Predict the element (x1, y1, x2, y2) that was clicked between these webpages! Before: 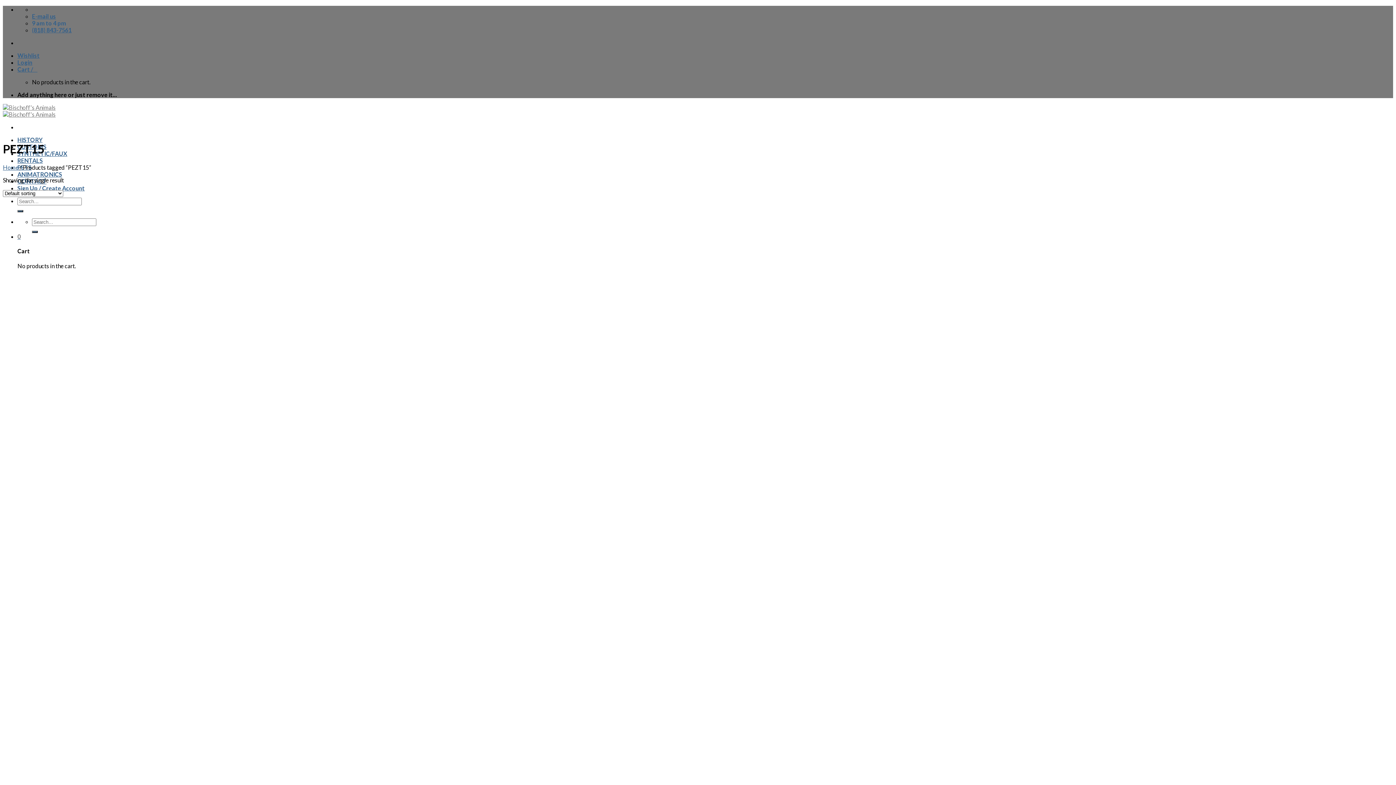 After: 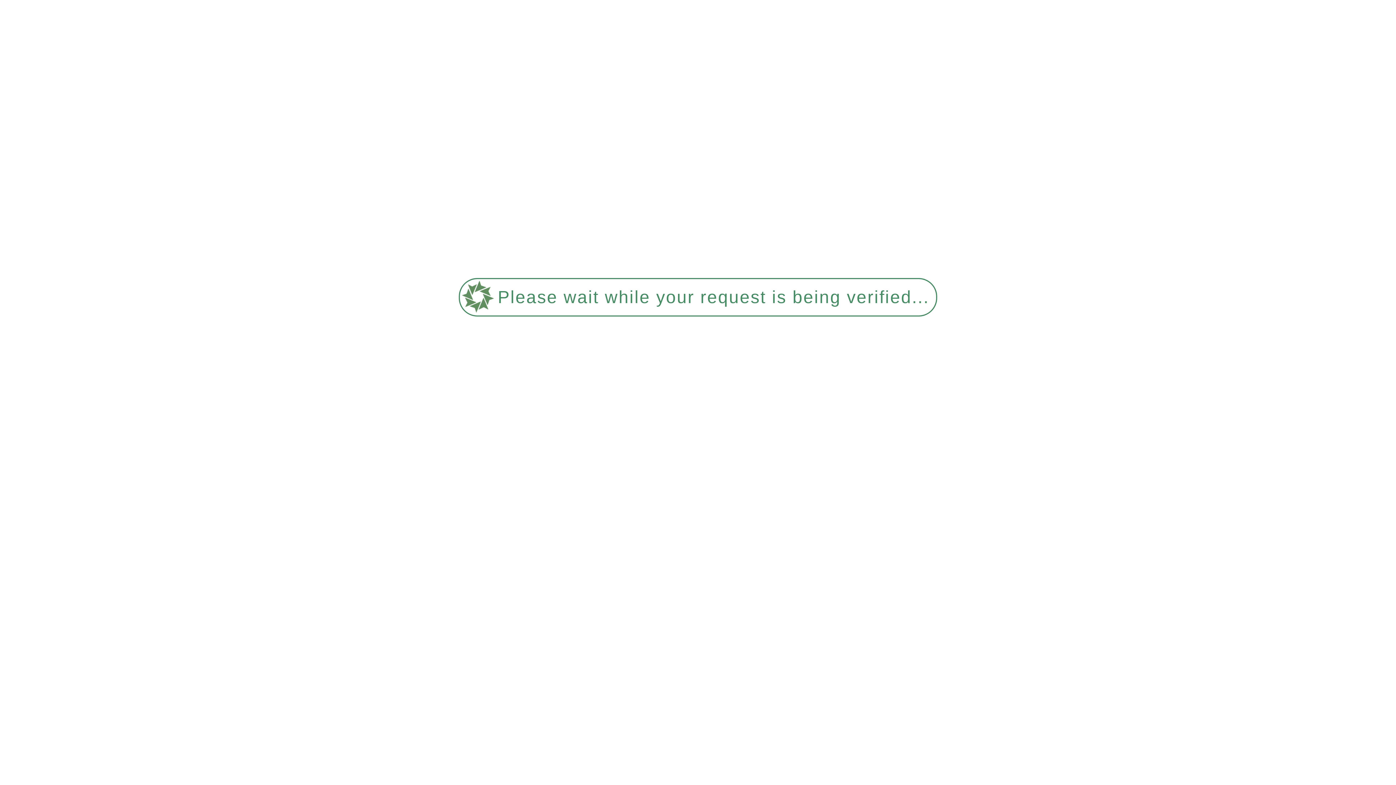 Action: label: Wishlist bbox: (17, 52, 39, 58)